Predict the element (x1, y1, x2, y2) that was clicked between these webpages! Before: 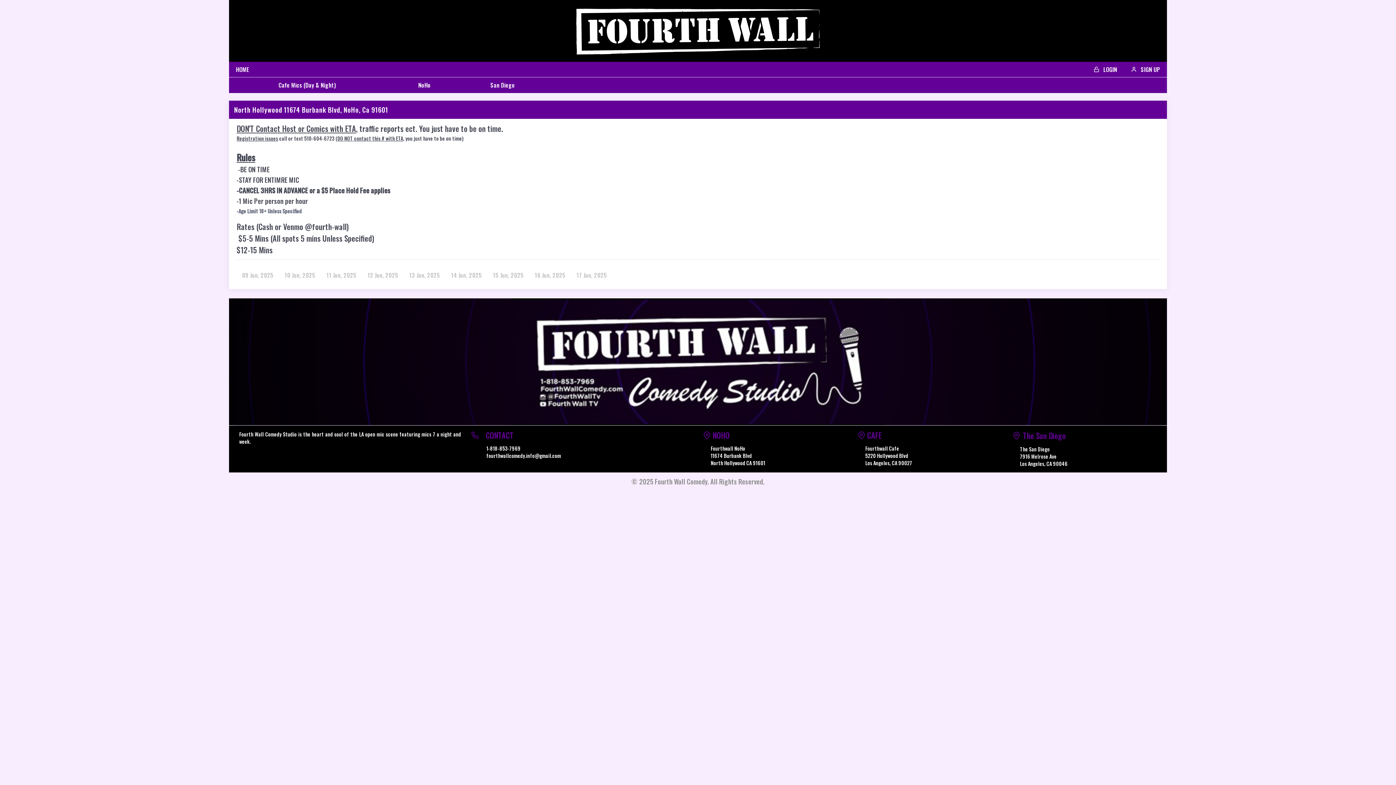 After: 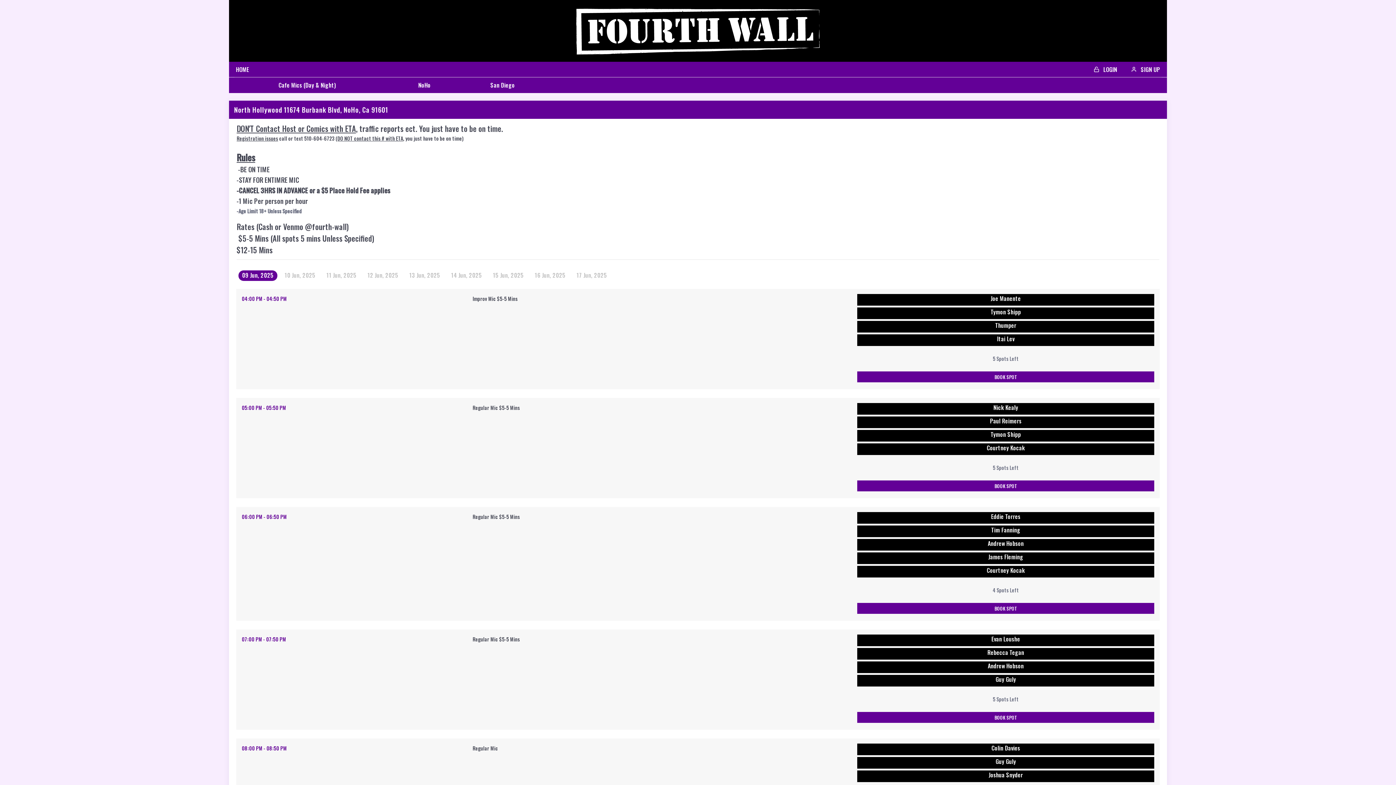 Action: bbox: (238, 270, 277, 281) label: 09 Jun, 2025